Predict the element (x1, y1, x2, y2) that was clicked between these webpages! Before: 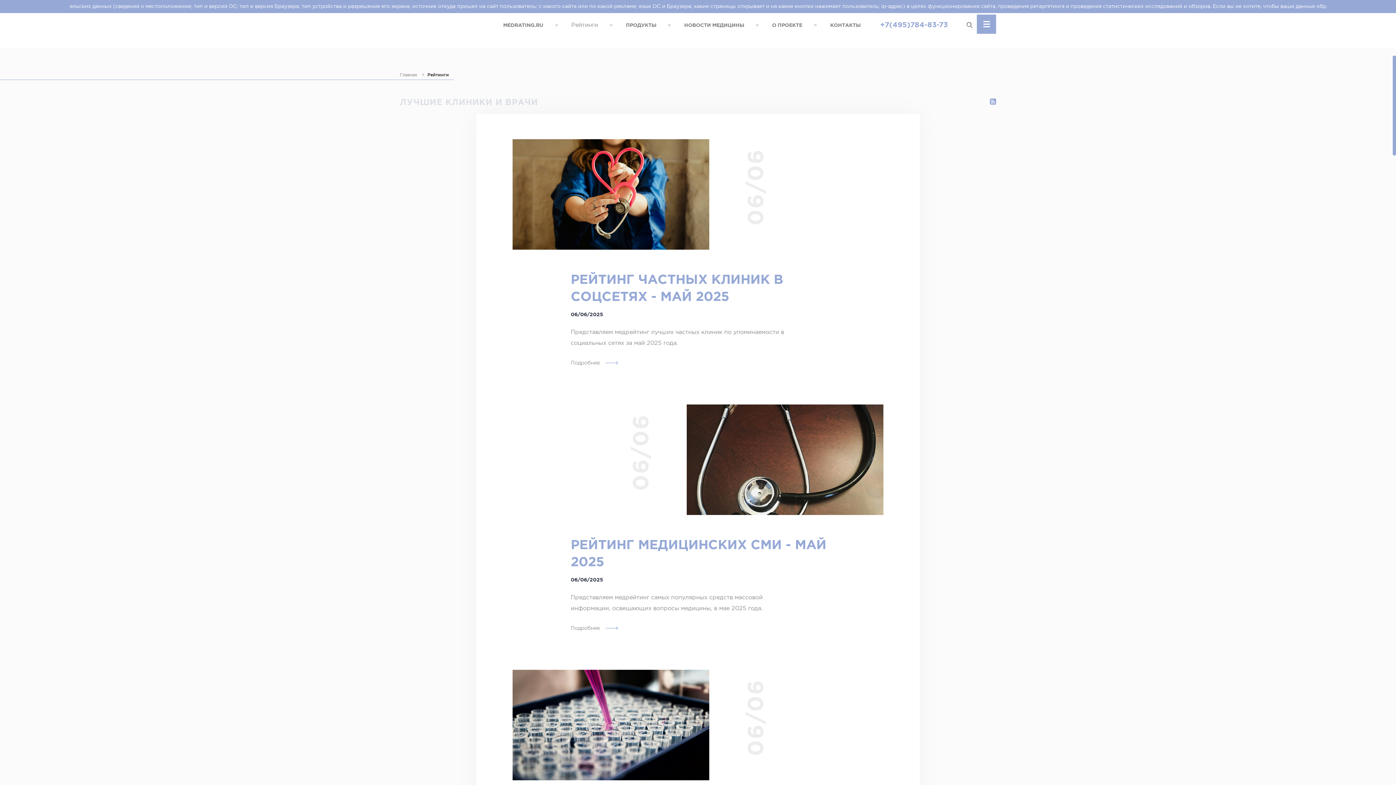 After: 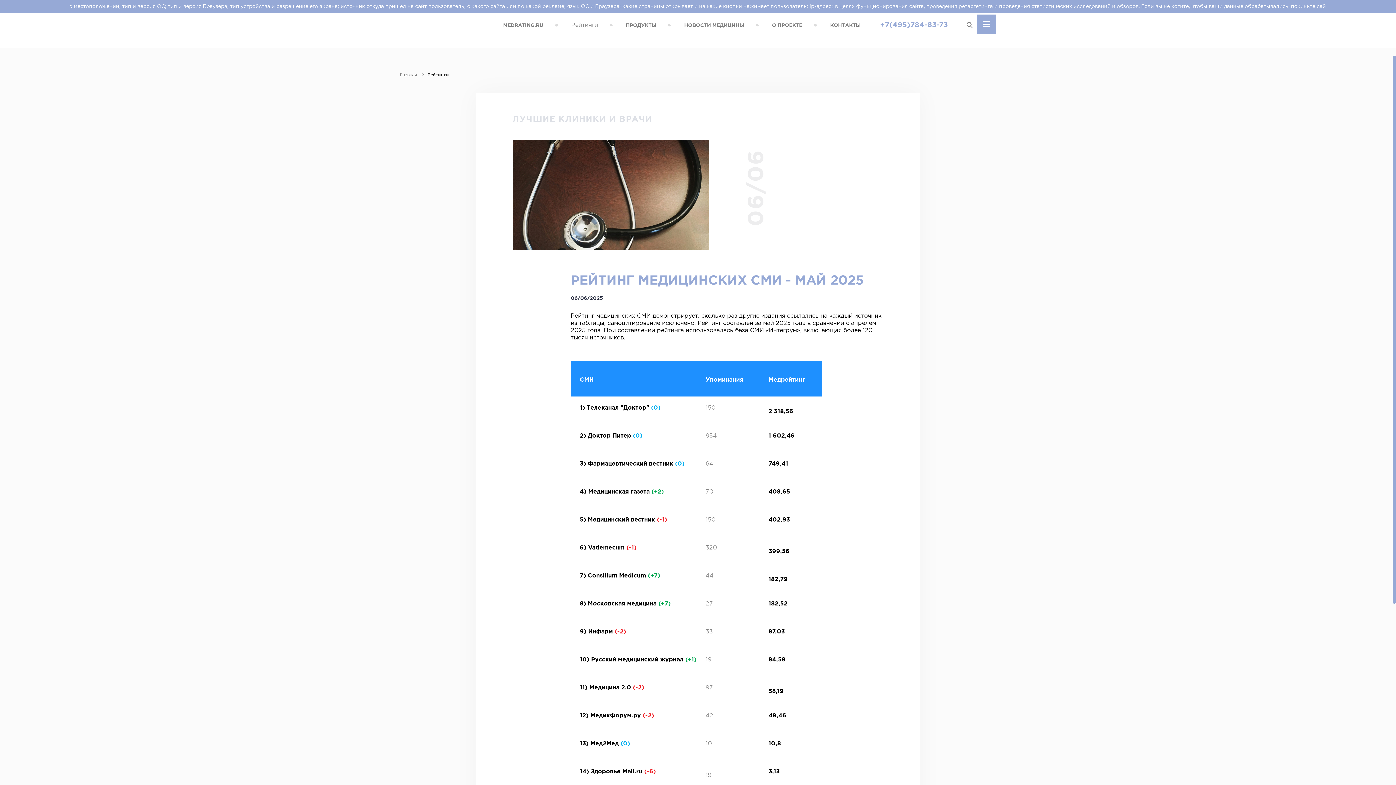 Action: bbox: (570, 625, 600, 631) label: Подробнее